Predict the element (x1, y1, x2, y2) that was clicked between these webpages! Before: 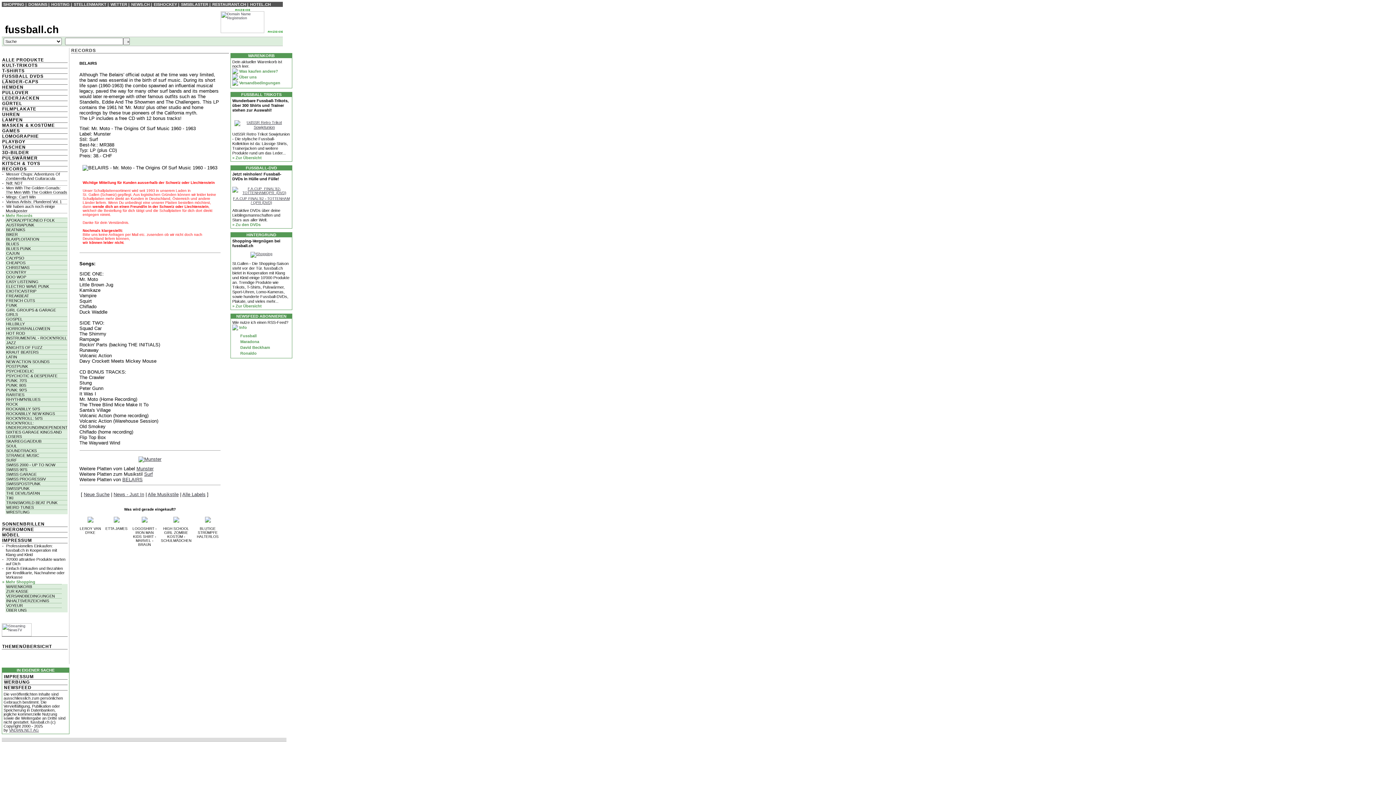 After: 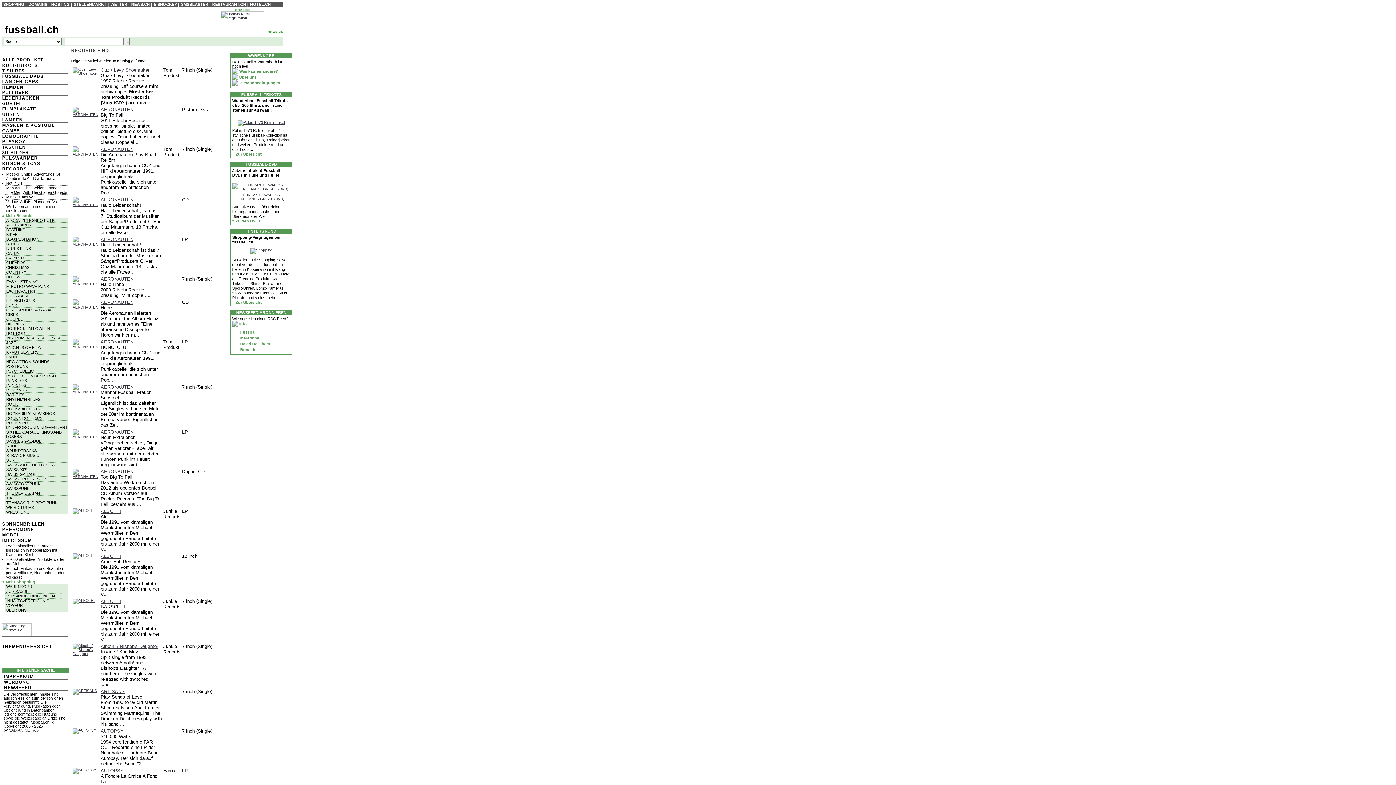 Action: label: SWISS 90'S bbox: (5, 467, 27, 472)